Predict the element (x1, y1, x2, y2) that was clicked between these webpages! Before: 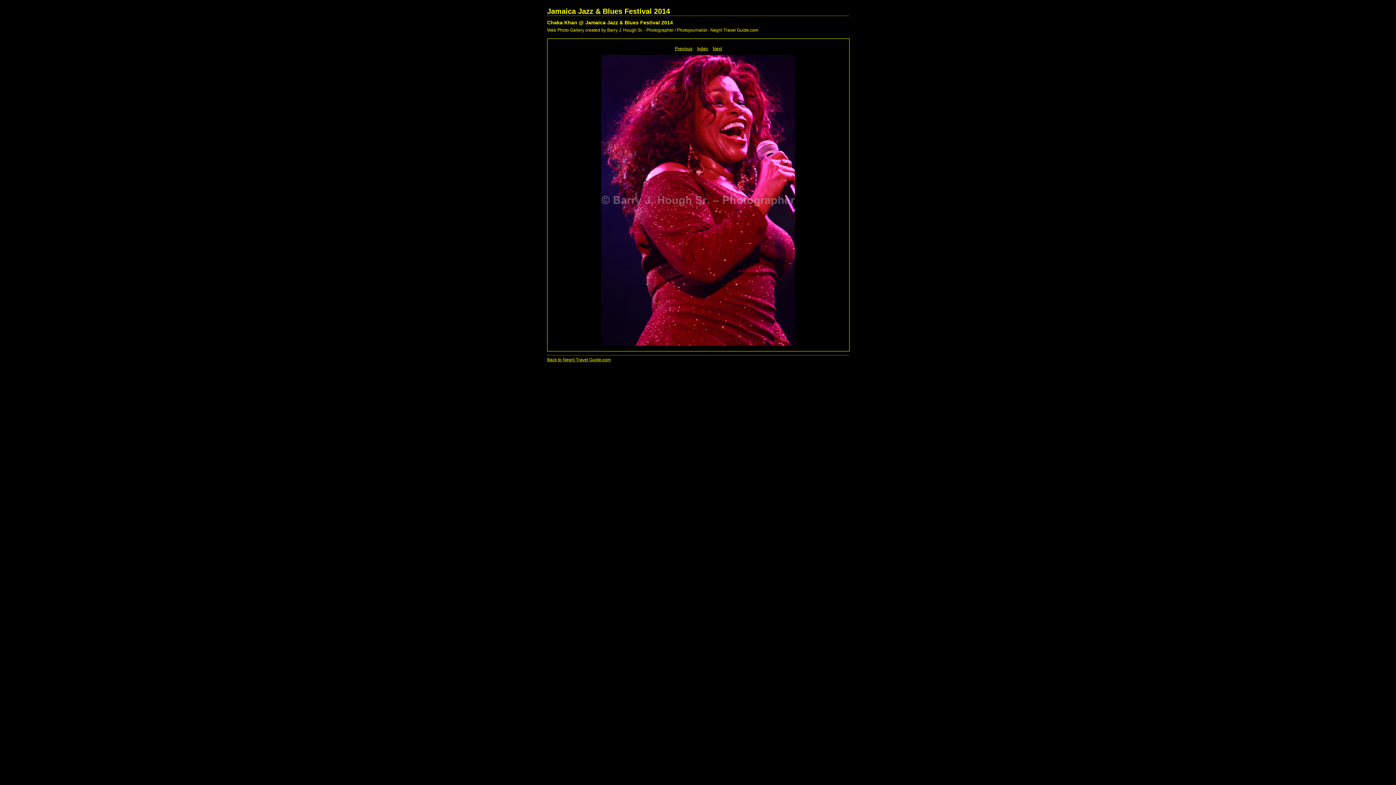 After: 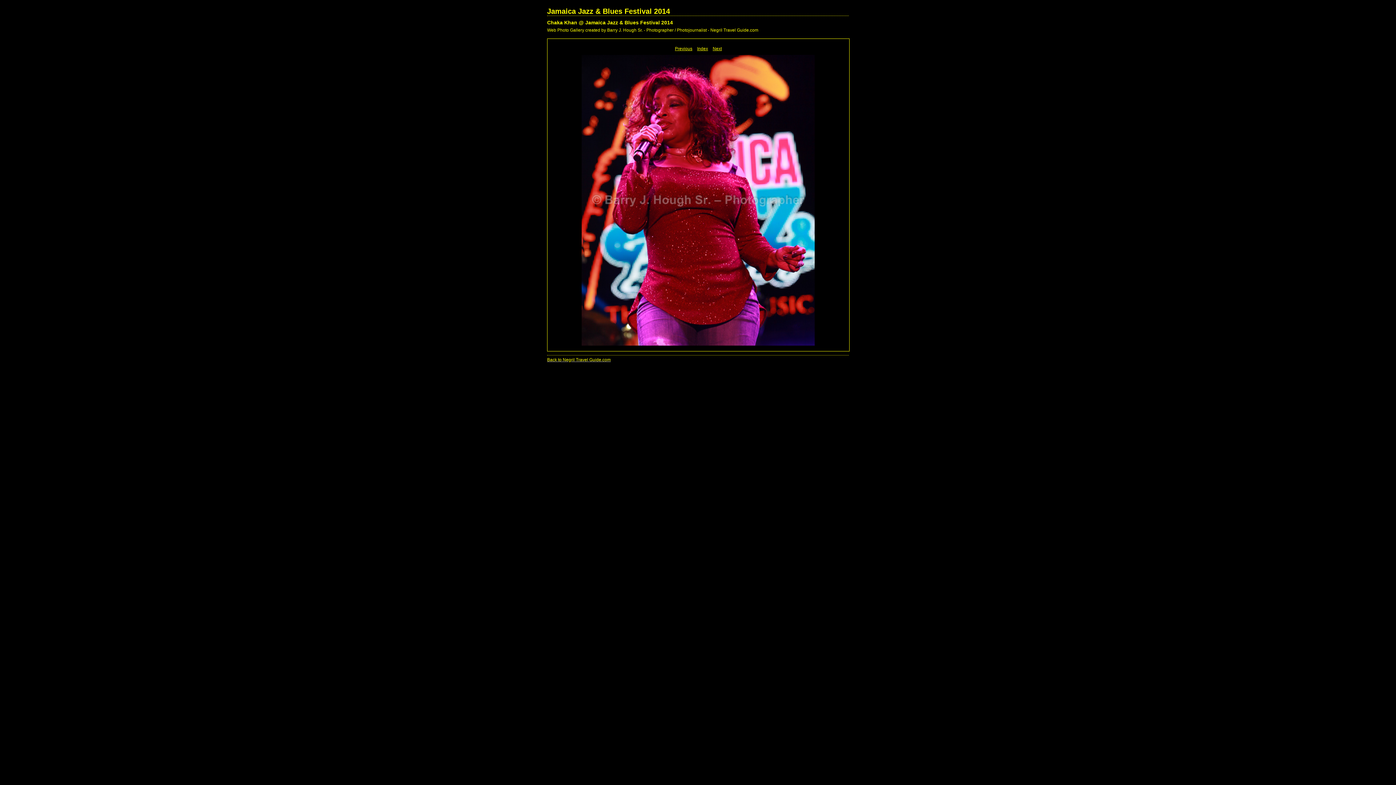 Action: label: Previous bbox: (675, 46, 692, 51)